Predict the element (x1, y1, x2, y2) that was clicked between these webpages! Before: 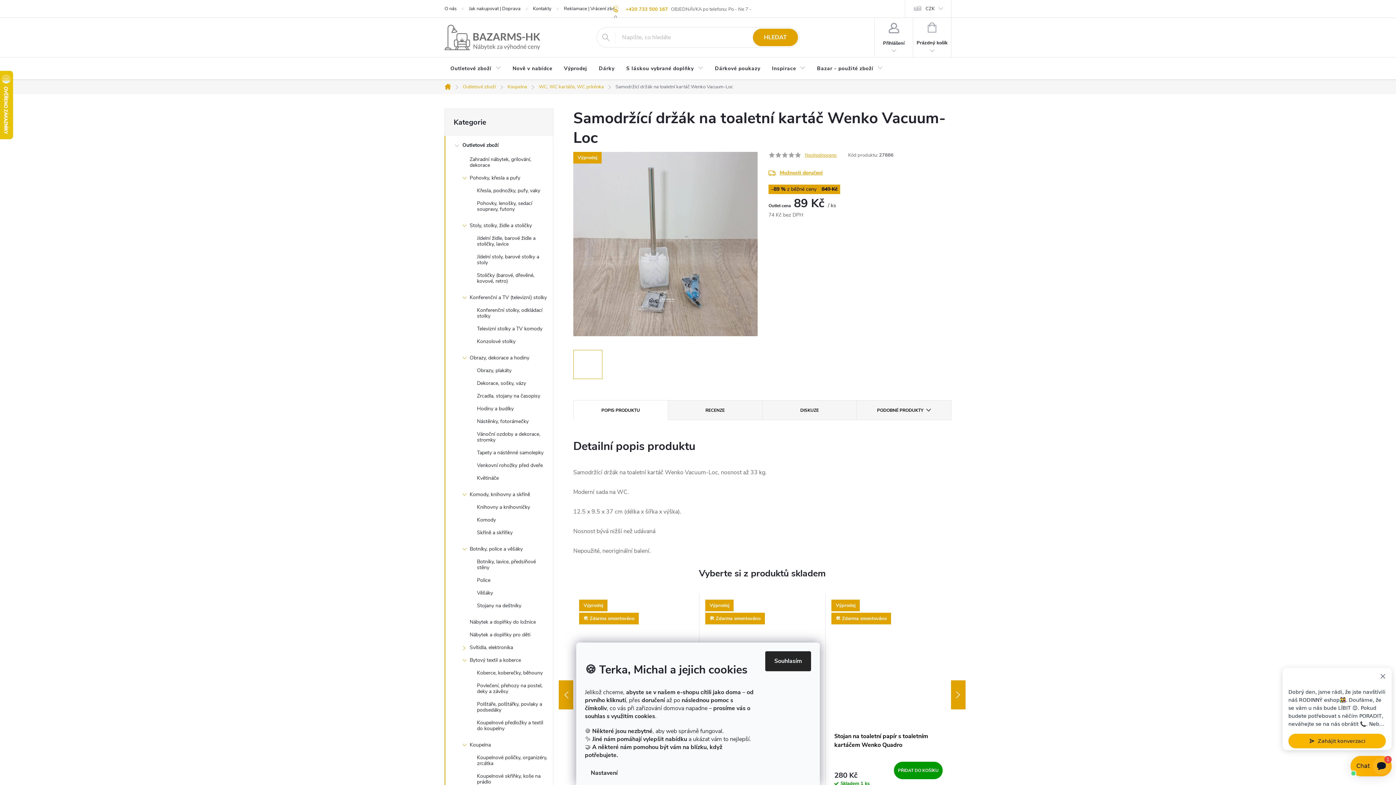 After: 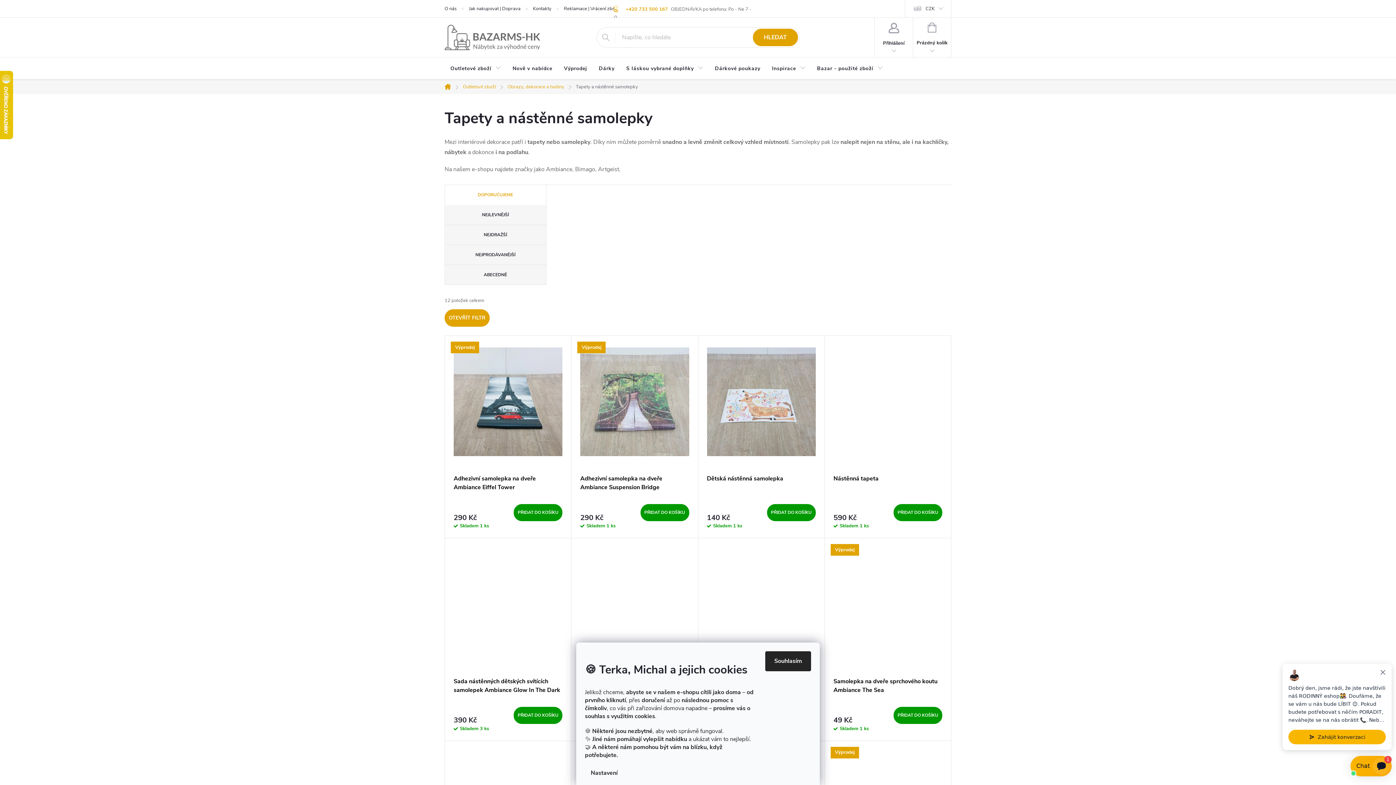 Action: label: Tapety a nástěnné samolepky bbox: (445, 448, 553, 461)